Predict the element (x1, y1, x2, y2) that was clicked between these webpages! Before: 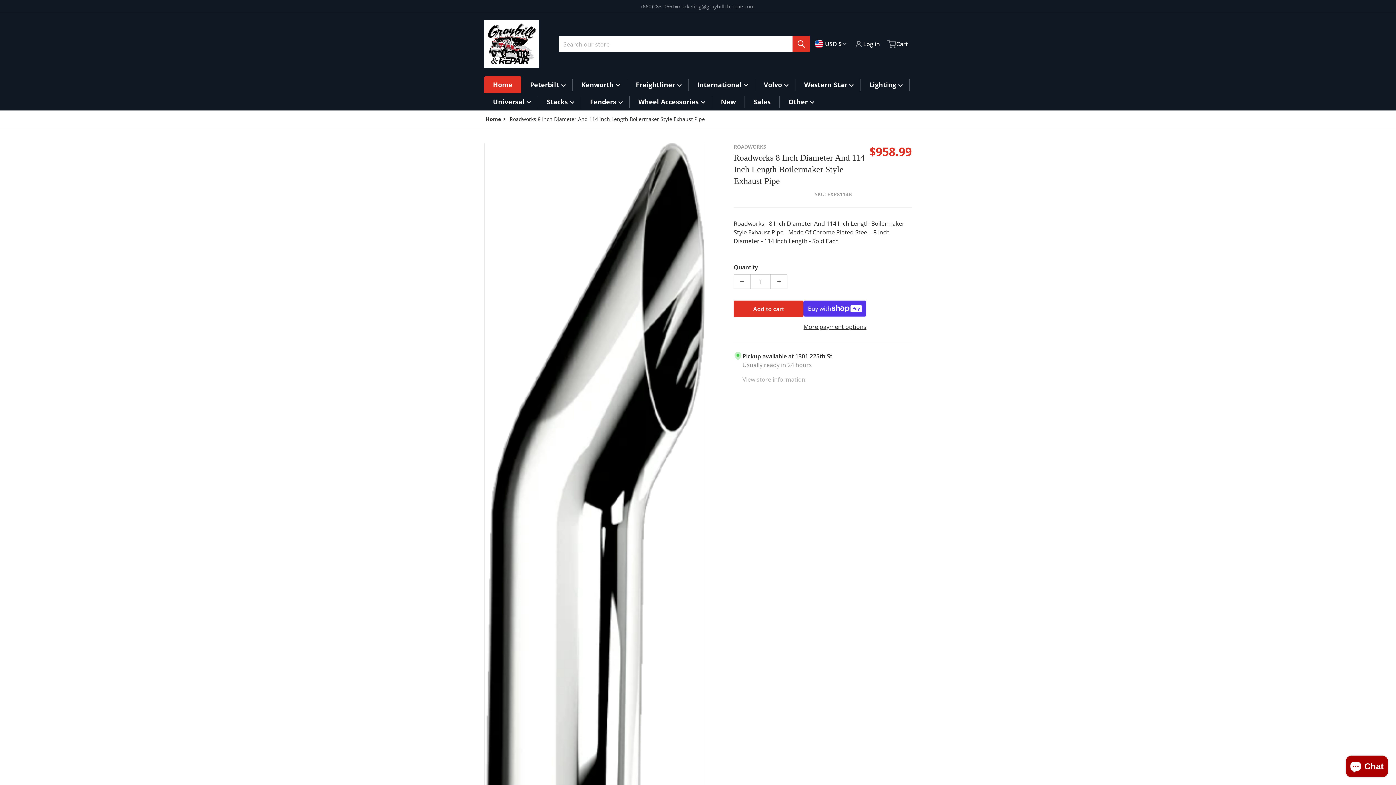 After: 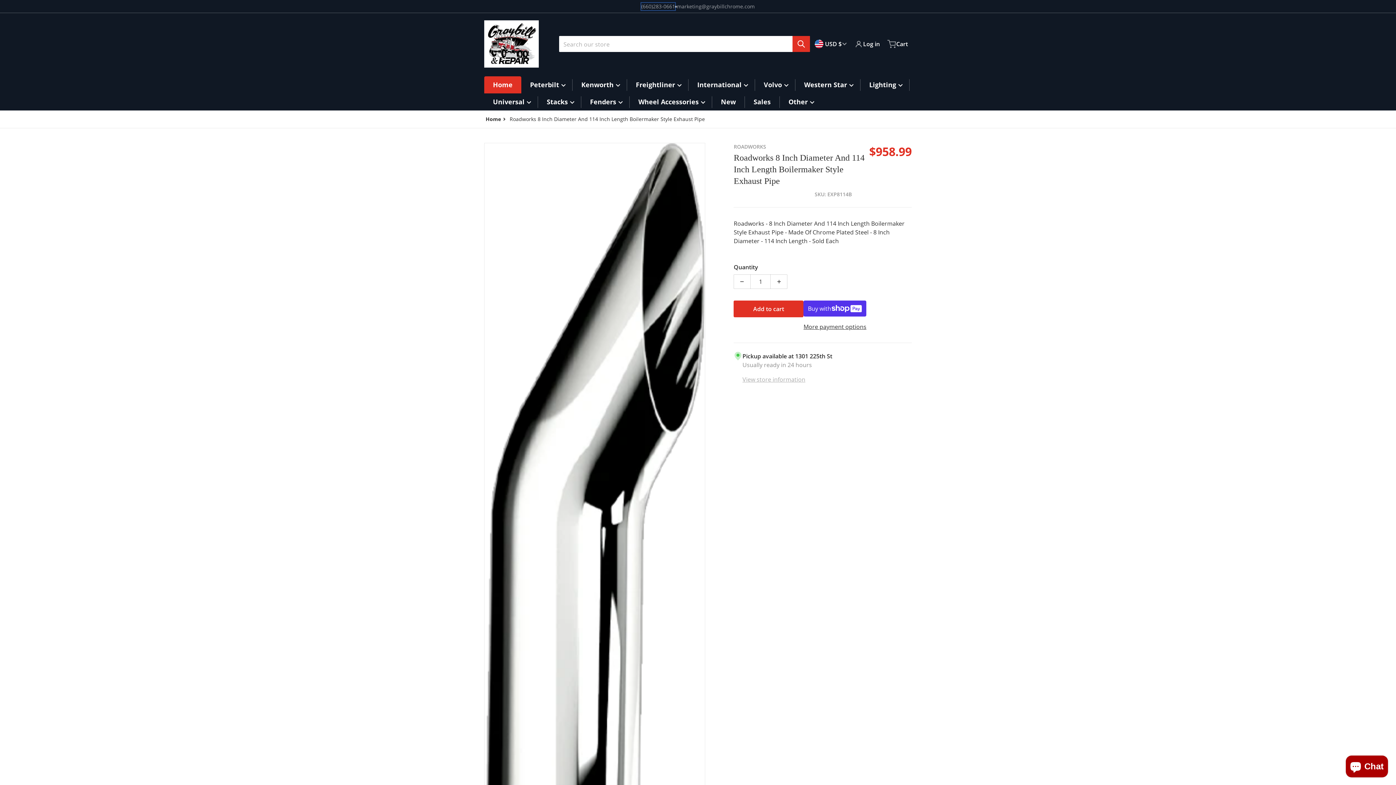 Action: label: (660)283-0661 bbox: (641, 2, 675, 10)